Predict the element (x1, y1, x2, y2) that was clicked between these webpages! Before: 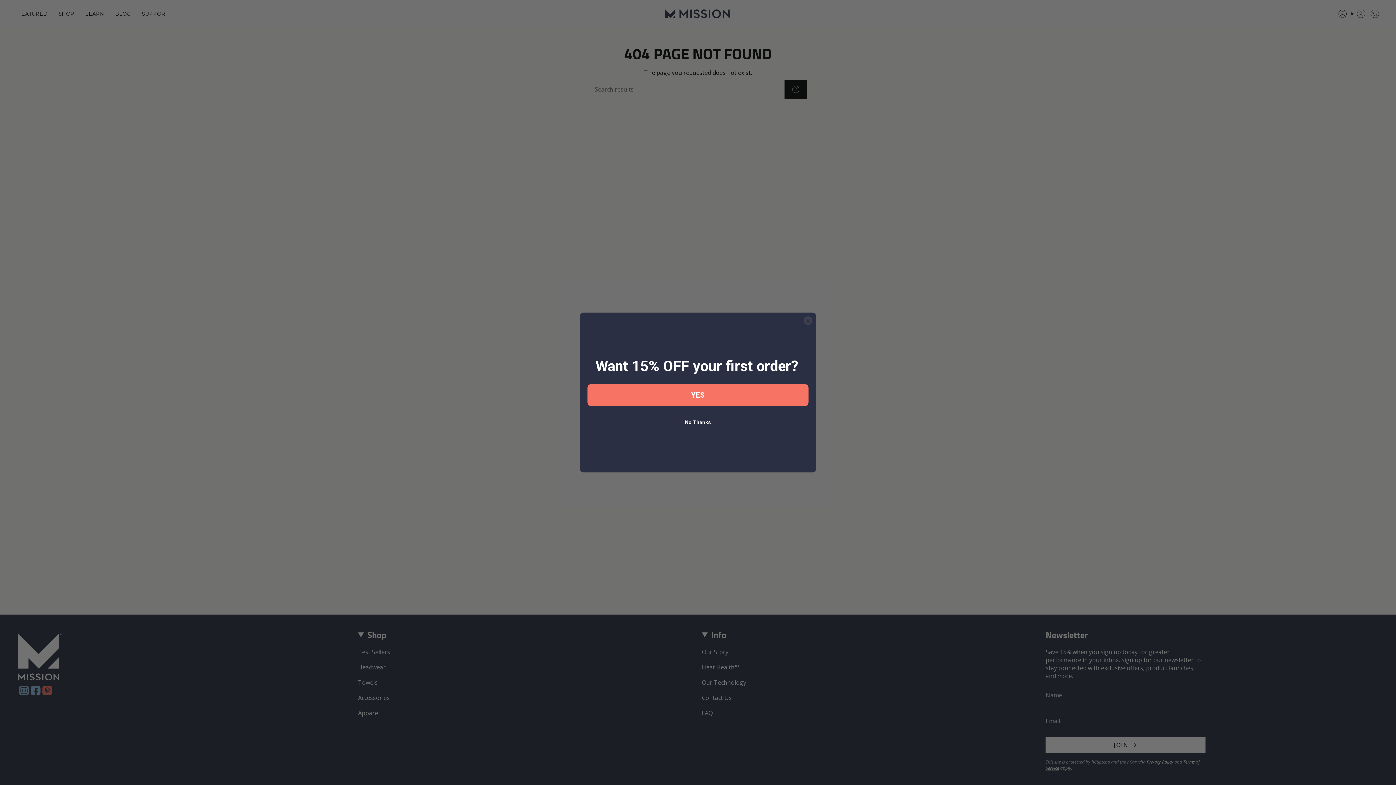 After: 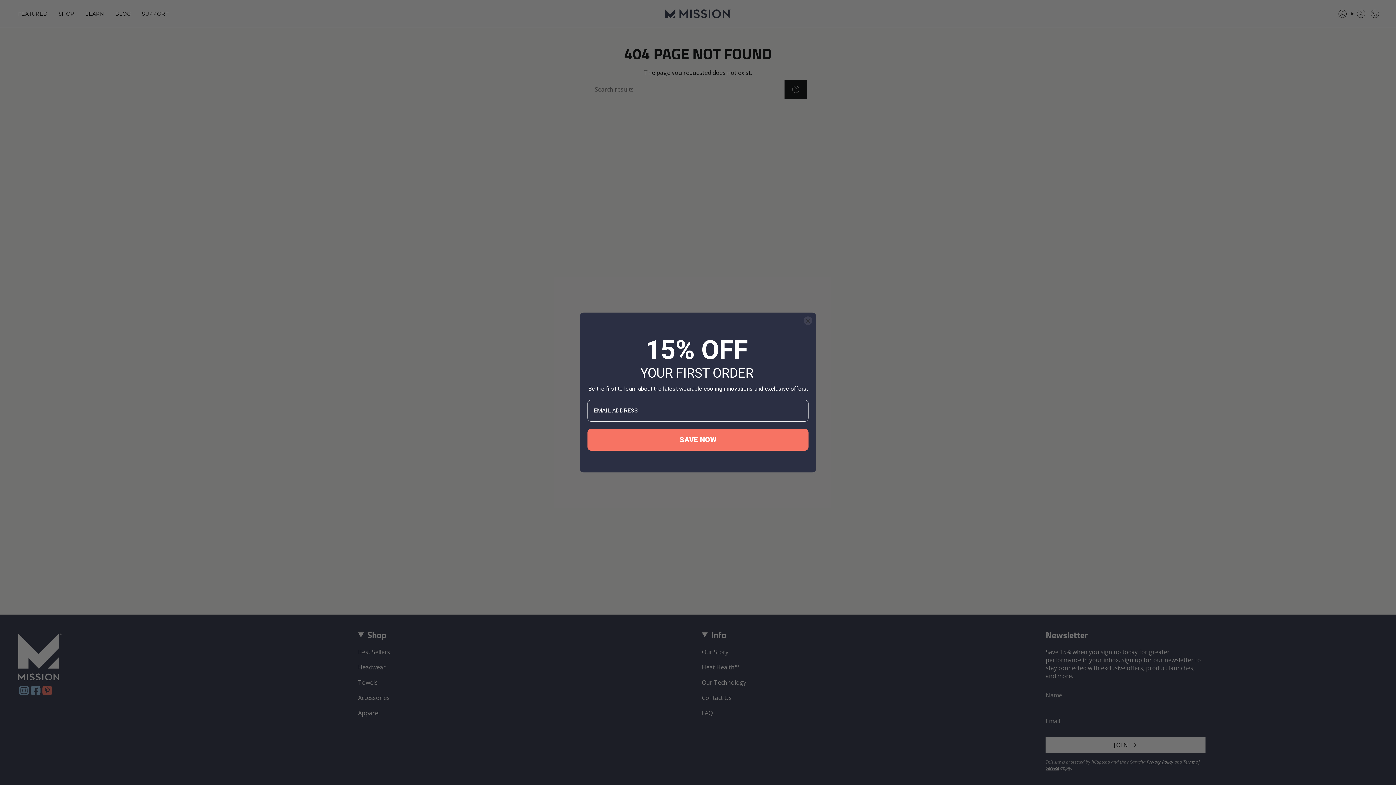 Action: label: YES bbox: (587, 384, 808, 406)